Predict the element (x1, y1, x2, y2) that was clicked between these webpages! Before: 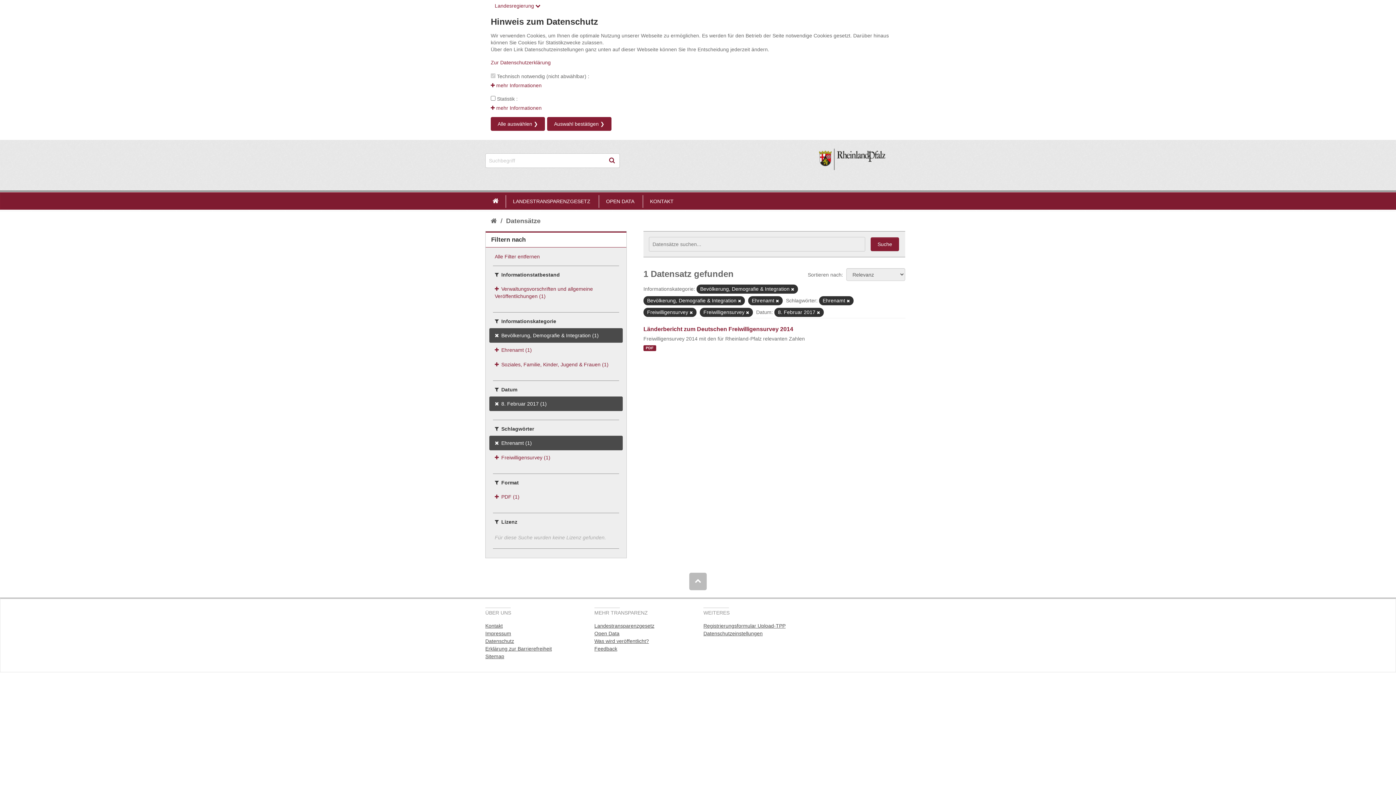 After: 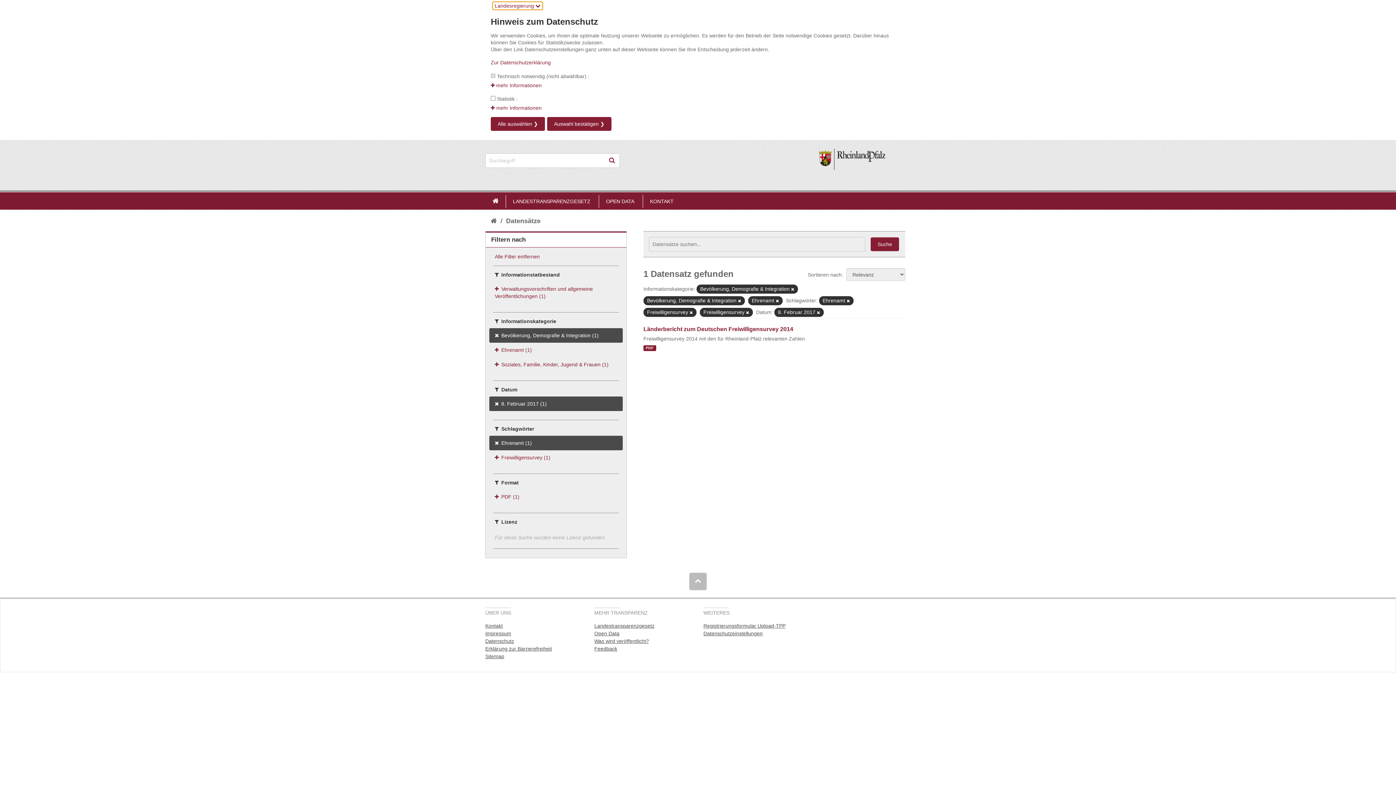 Action: bbox: (492, 1, 542, 9) label: Landesregierung 